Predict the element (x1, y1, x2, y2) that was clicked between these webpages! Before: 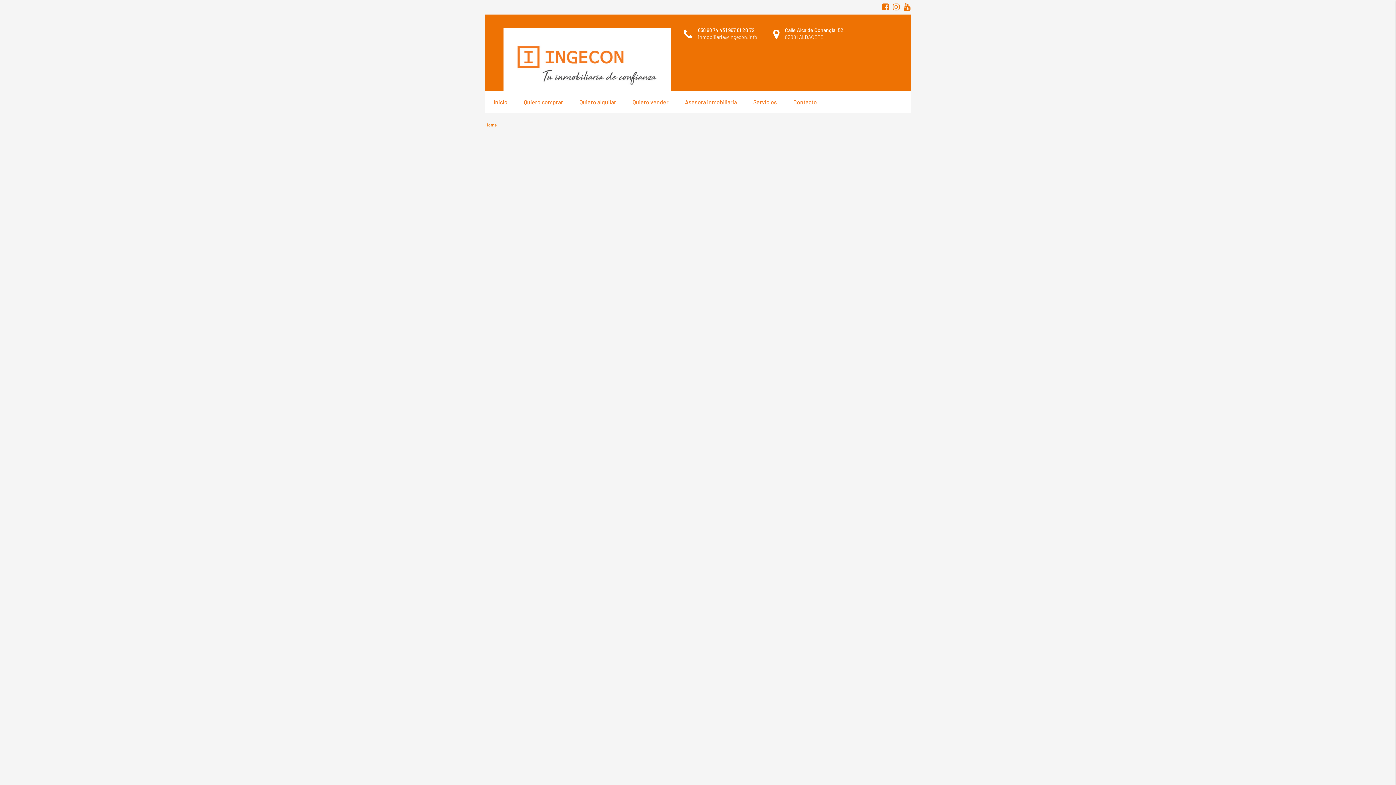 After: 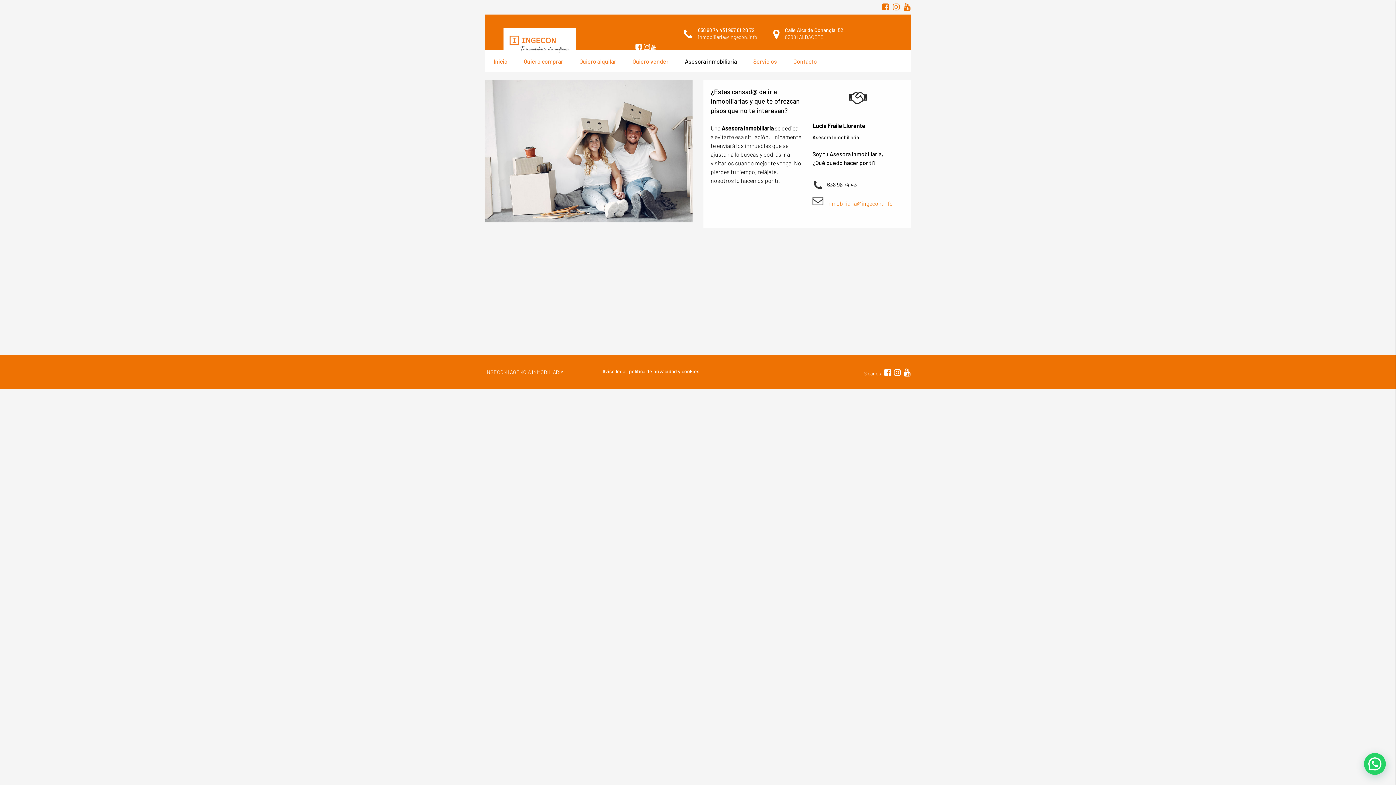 Action: label: Asesora inmobiliaria bbox: (677, 91, 745, 113)